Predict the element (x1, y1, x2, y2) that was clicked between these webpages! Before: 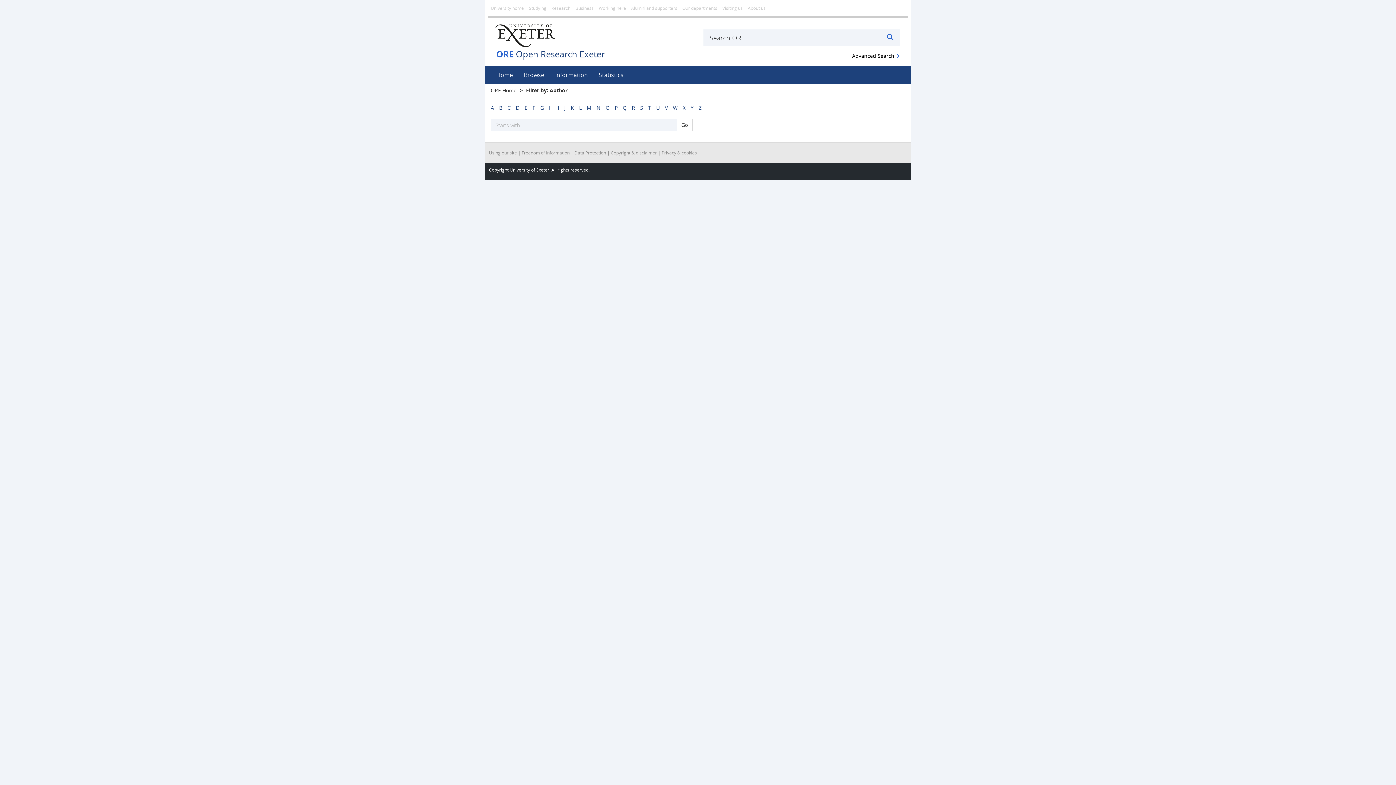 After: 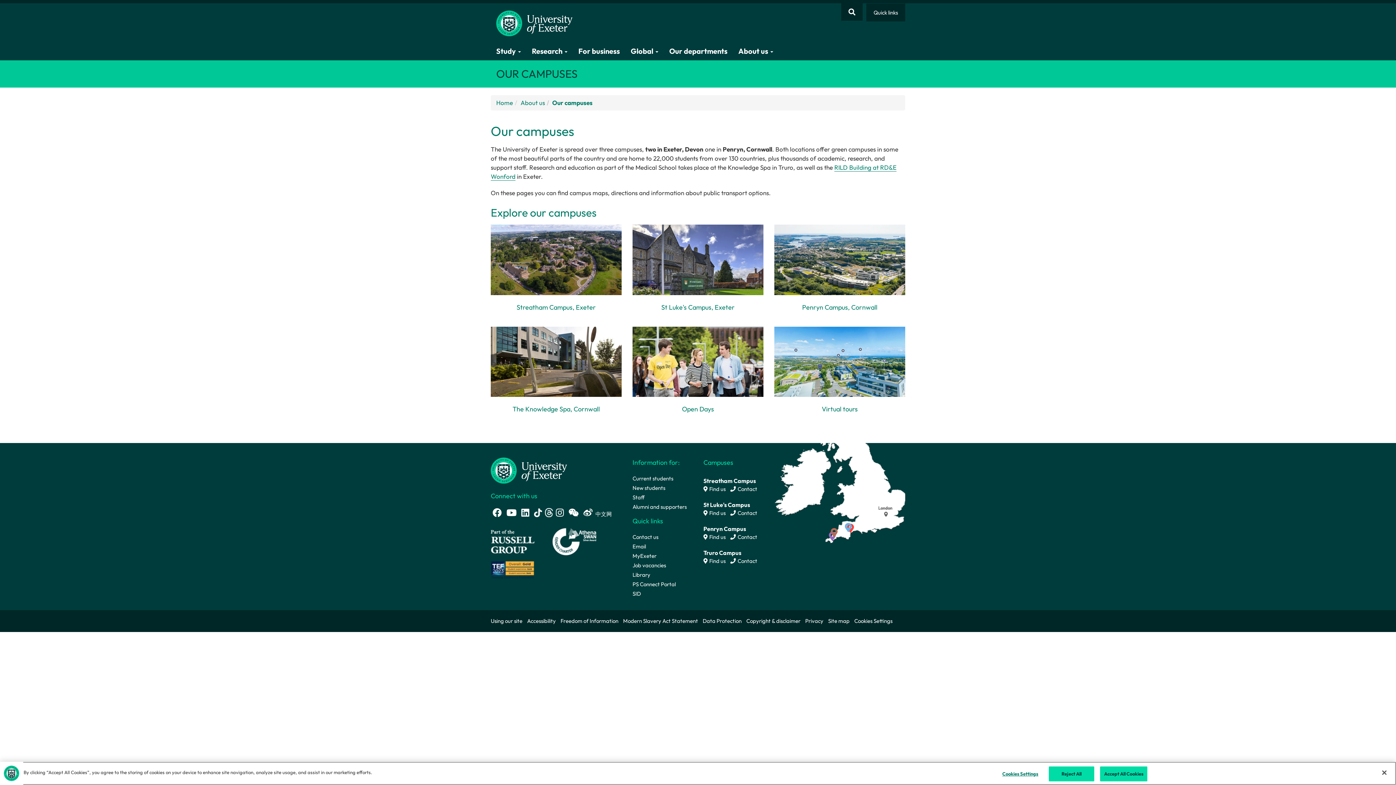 Action: label: Visiting us bbox: (720, 0, 745, 16)